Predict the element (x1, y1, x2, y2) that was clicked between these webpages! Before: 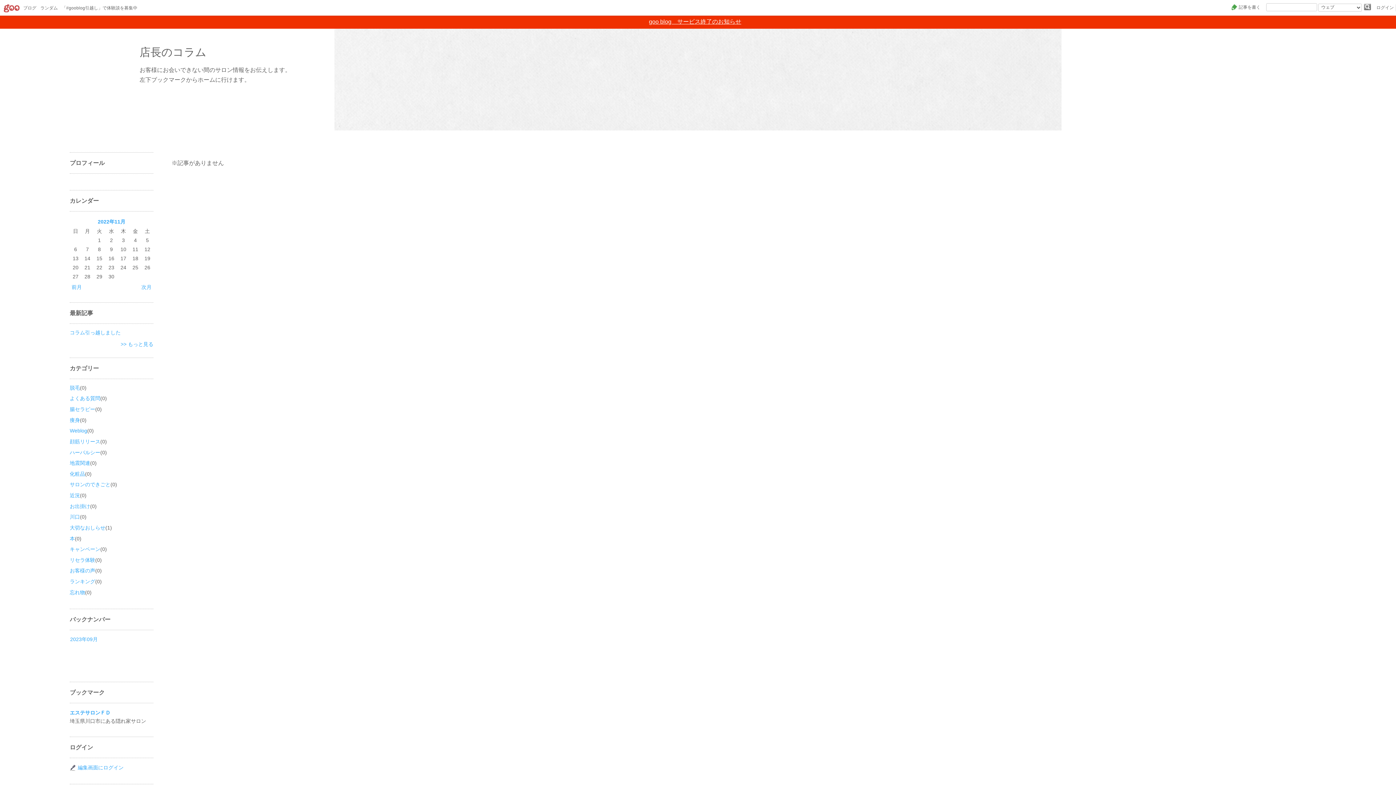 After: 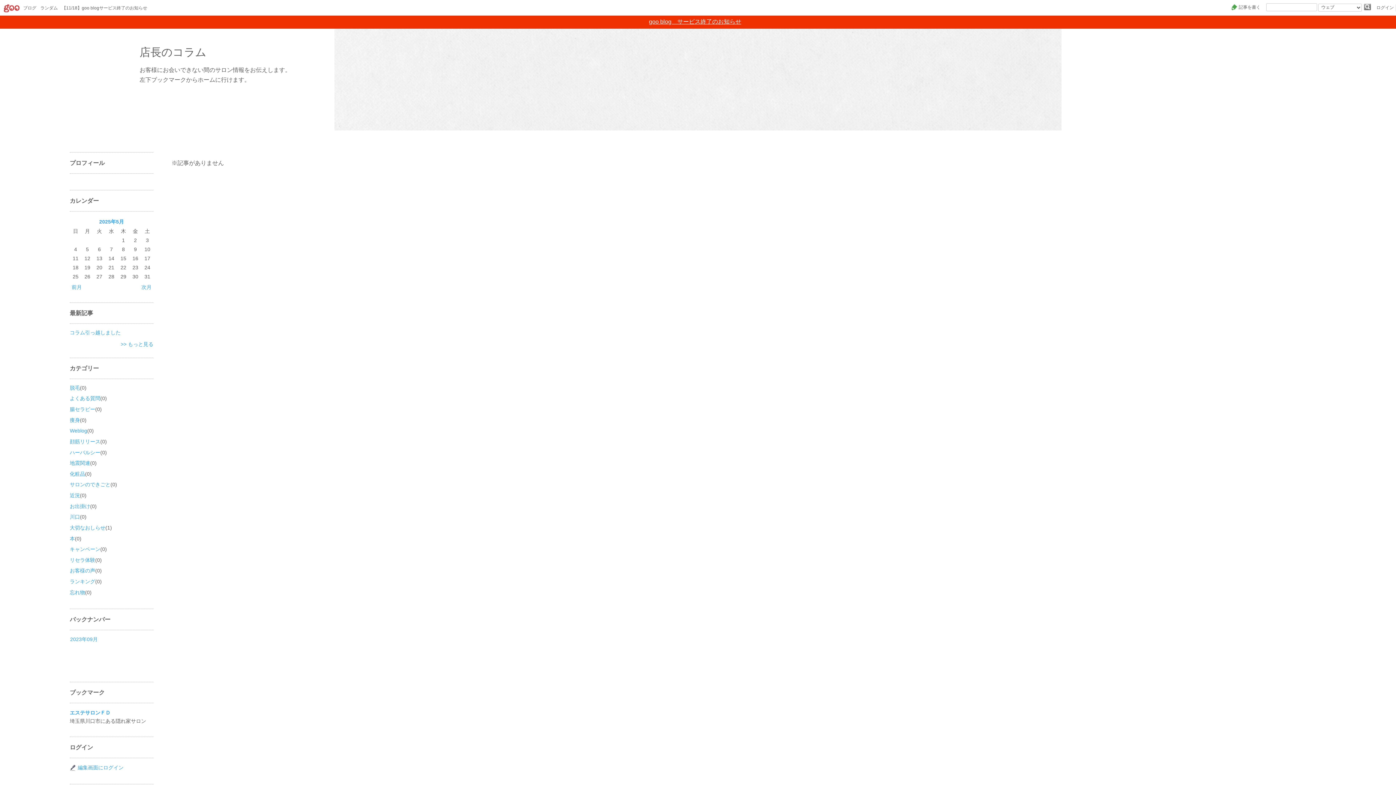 Action: label: お客様の声 bbox: (69, 568, 95, 573)